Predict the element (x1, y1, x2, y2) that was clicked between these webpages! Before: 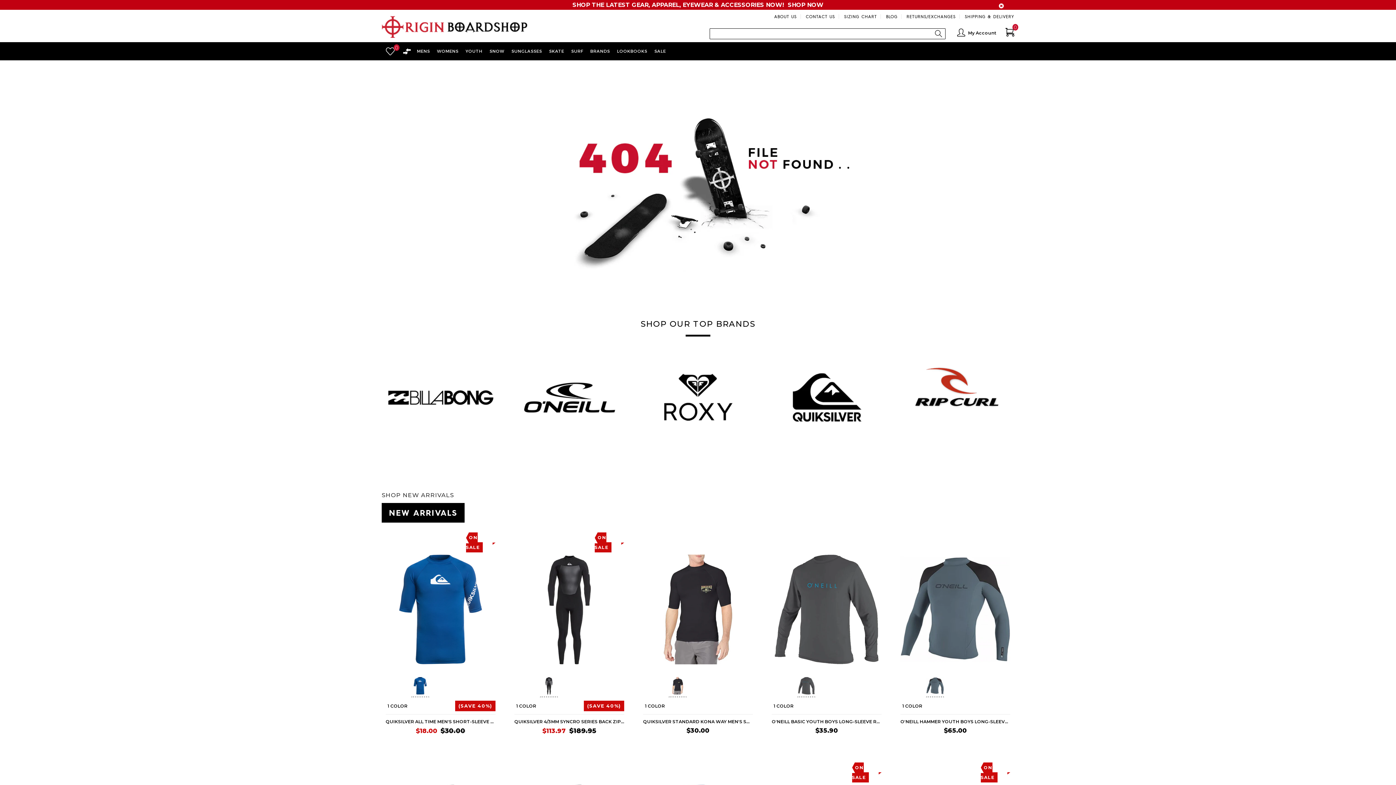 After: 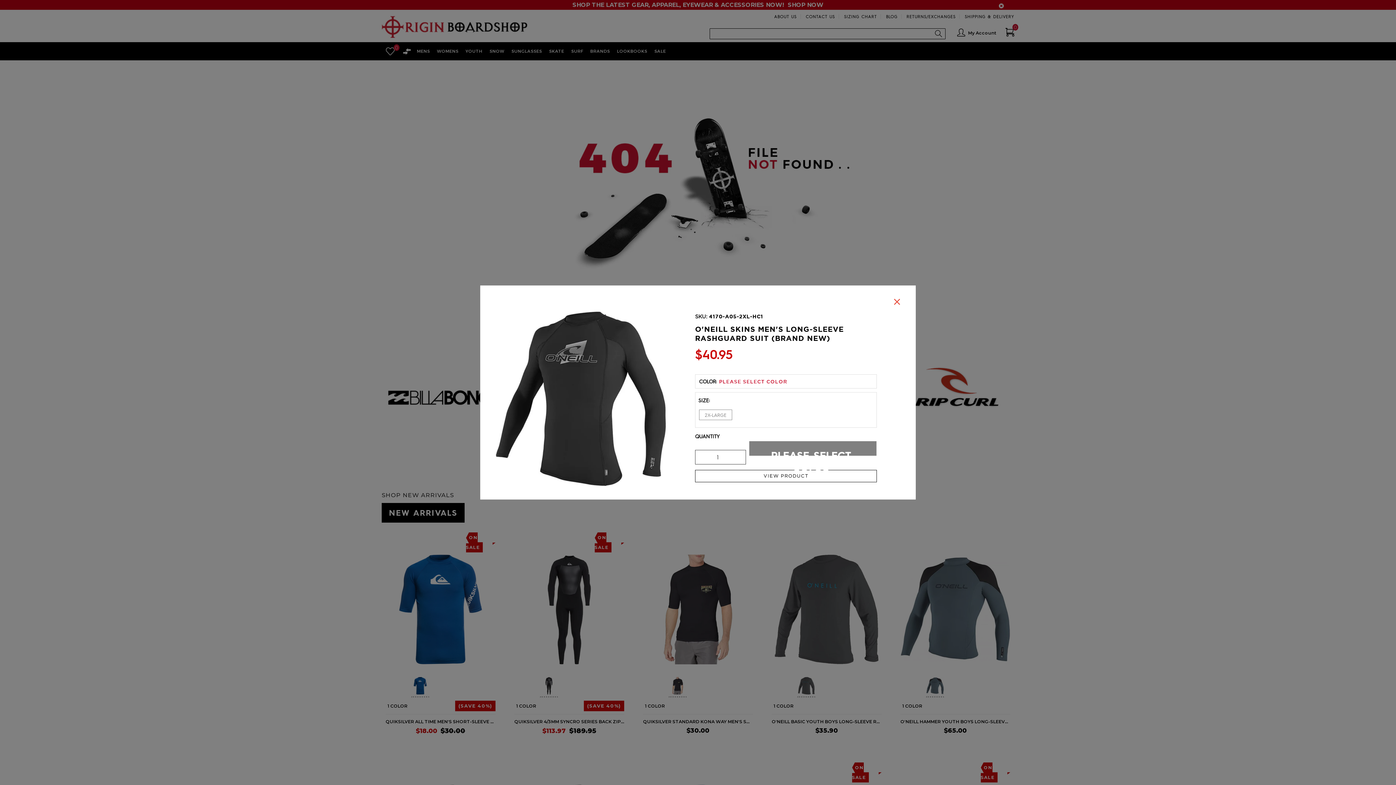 Action: bbox: (543, 764, 551, 771)